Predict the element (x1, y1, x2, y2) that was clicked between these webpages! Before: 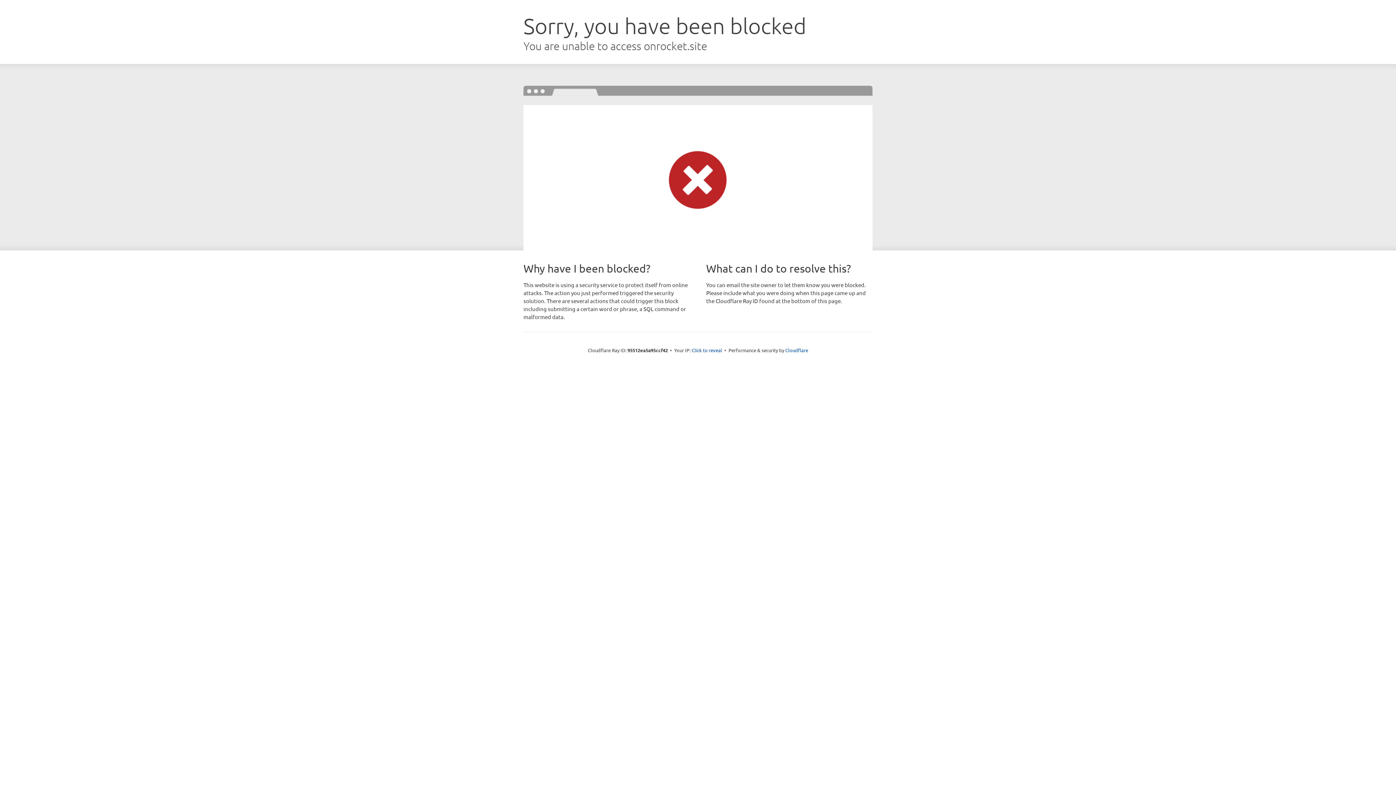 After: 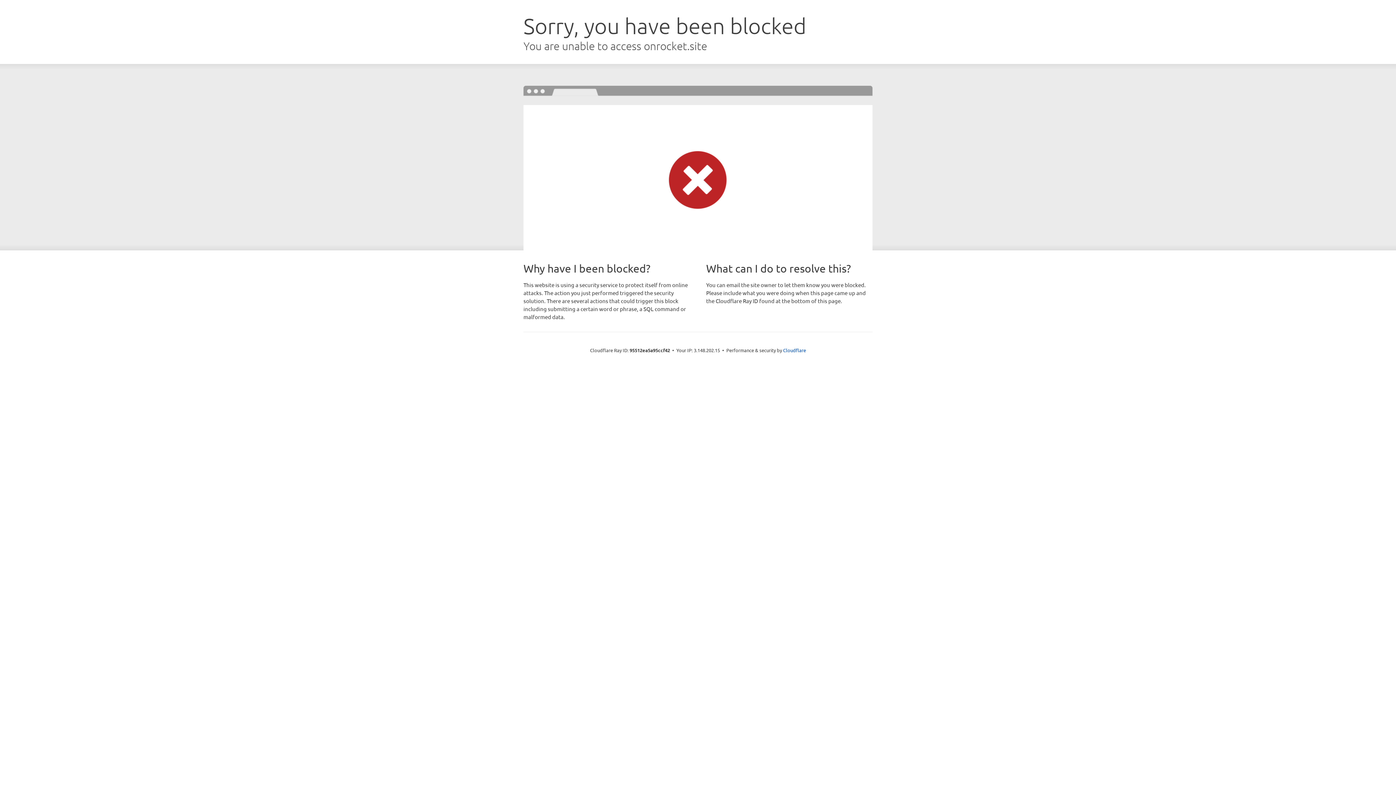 Action: label: Click to reveal bbox: (691, 346, 722, 353)